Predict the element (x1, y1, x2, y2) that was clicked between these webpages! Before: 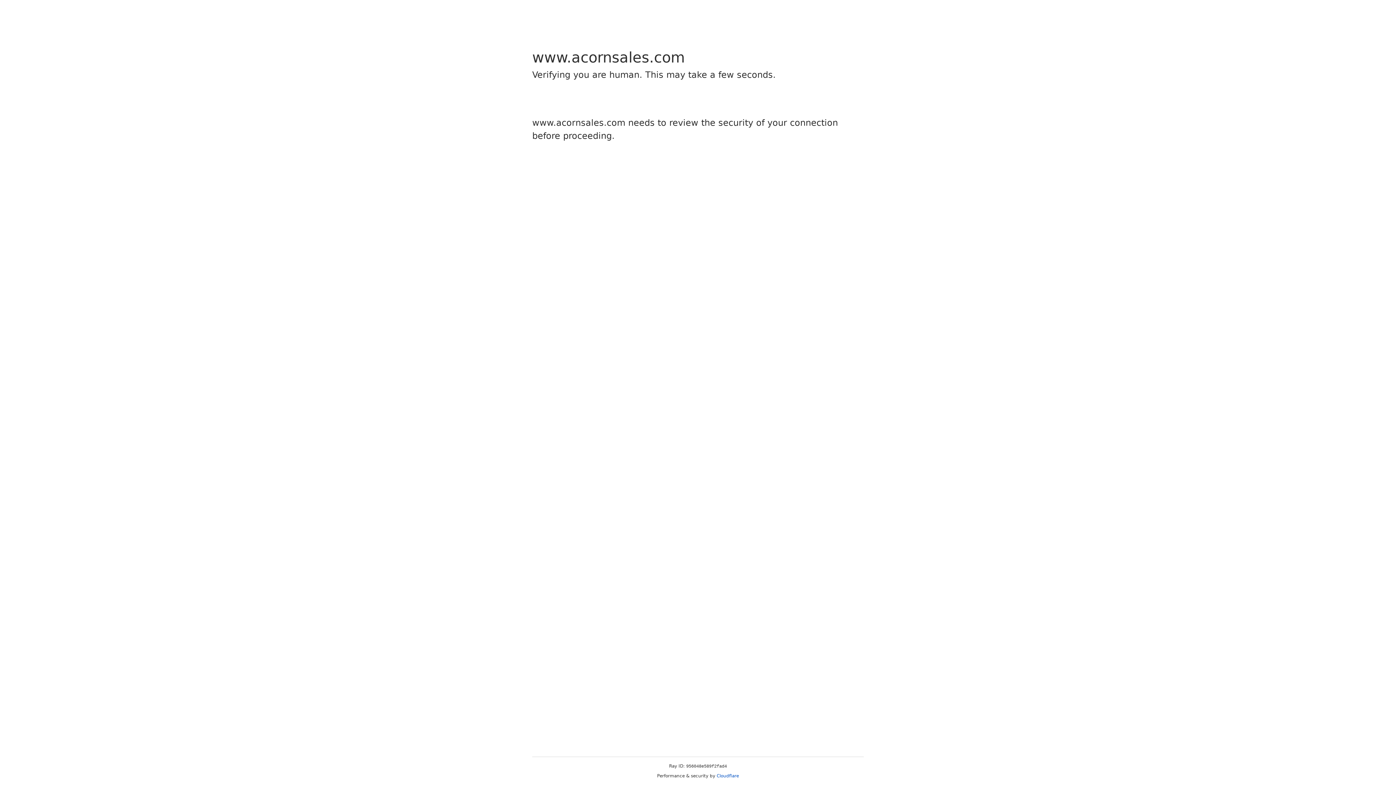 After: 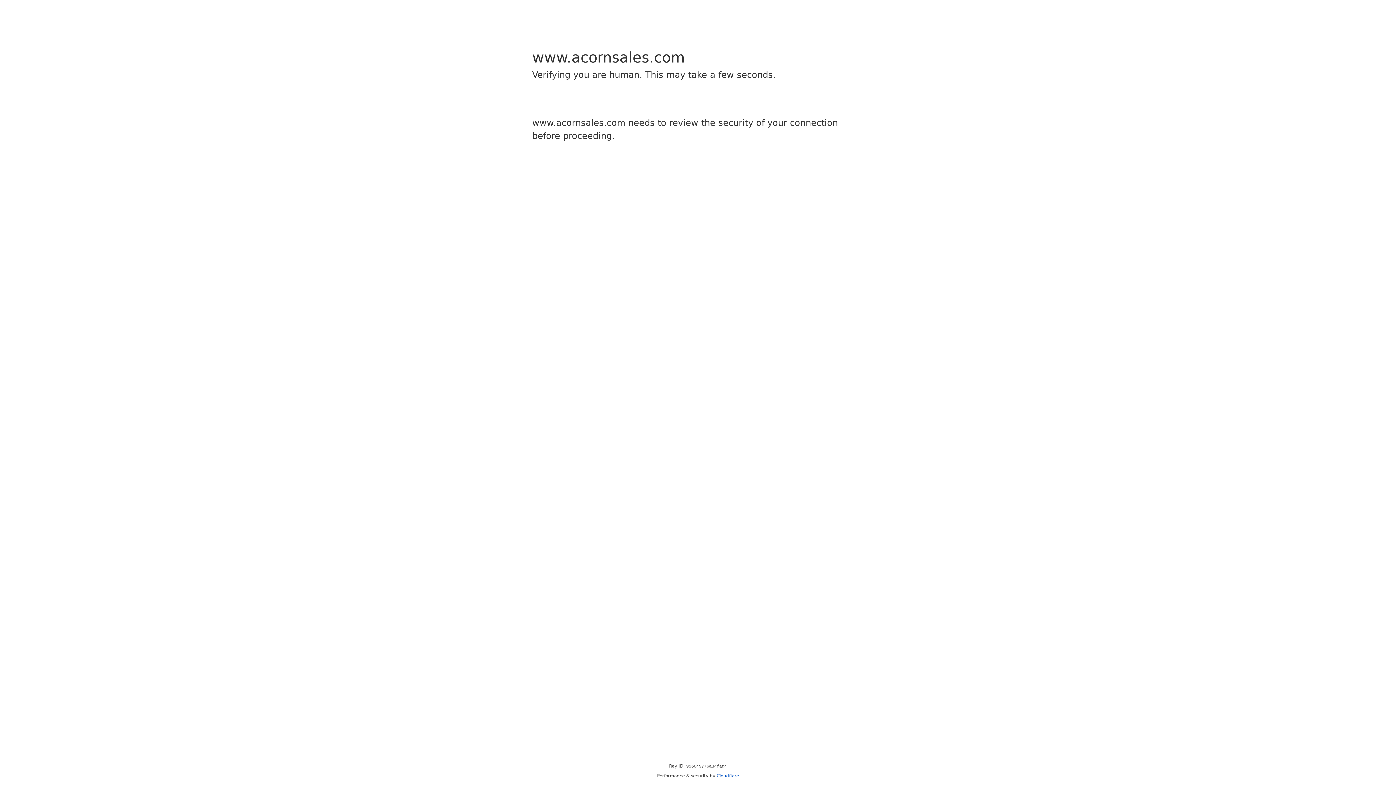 Action: bbox: (716, 773, 739, 778) label: Cloudflare